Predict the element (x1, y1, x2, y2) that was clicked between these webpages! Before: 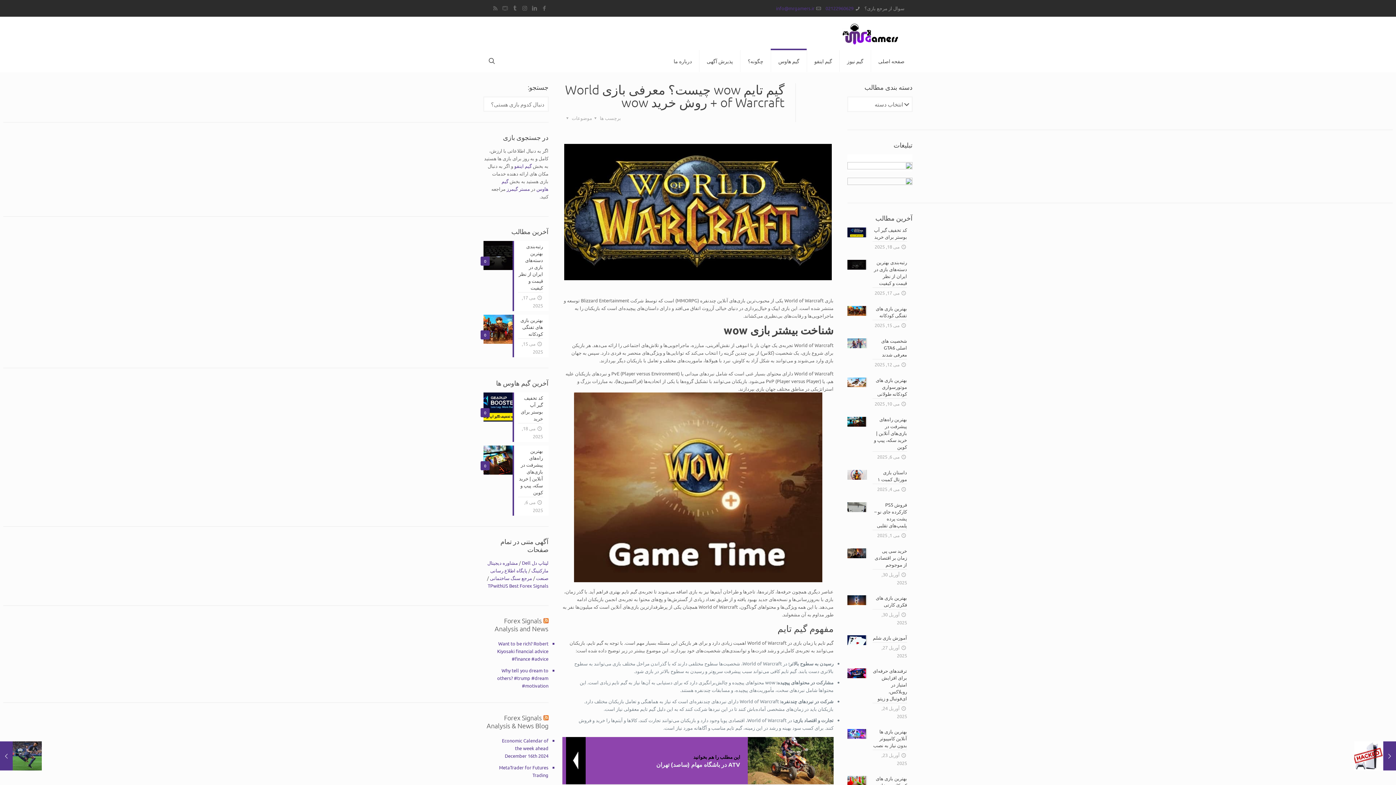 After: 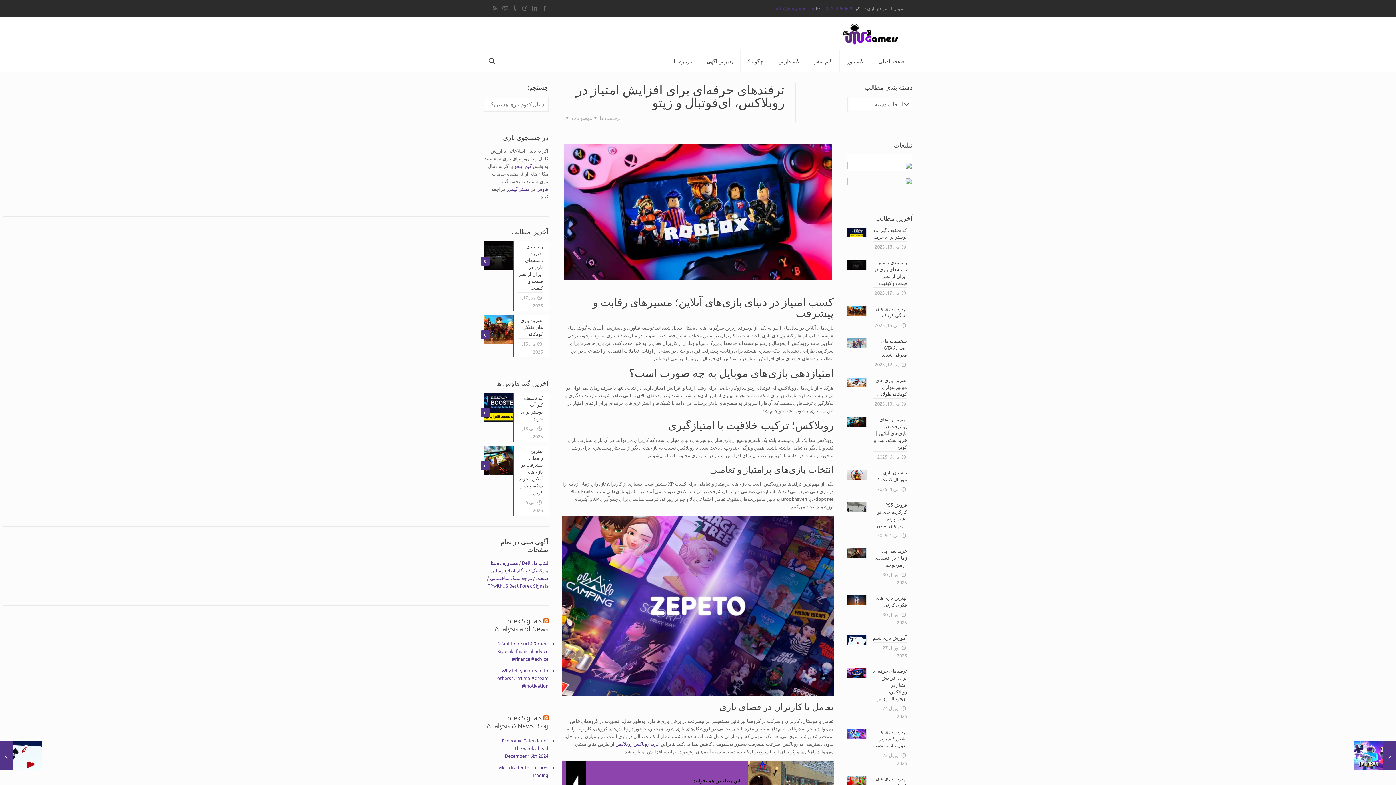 Action: label: ترفندهای حرفه‌ای برای افزایش امتیاز در روبلاکس، ای‌فوتبال و زپتو
آوریل 24, 2025 bbox: (847, 667, 912, 722)